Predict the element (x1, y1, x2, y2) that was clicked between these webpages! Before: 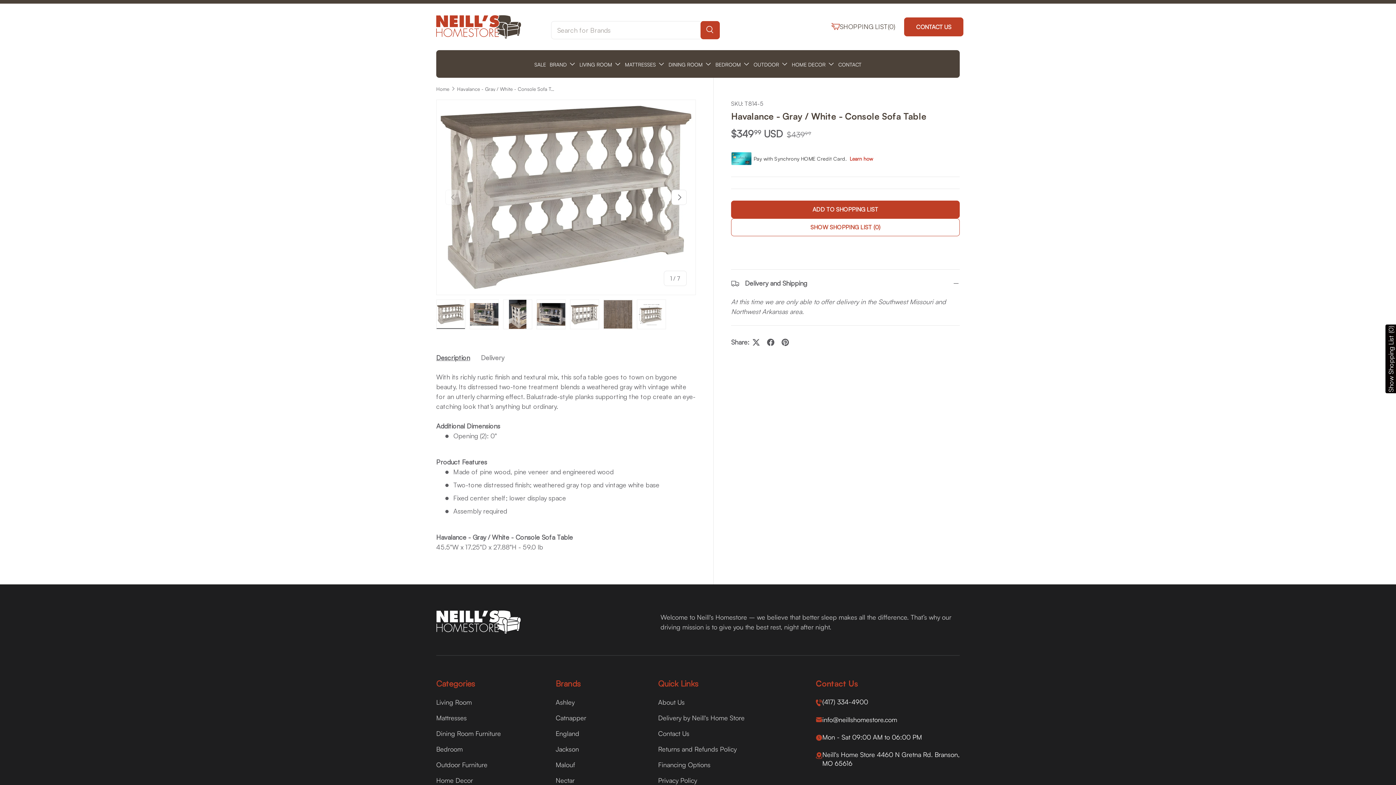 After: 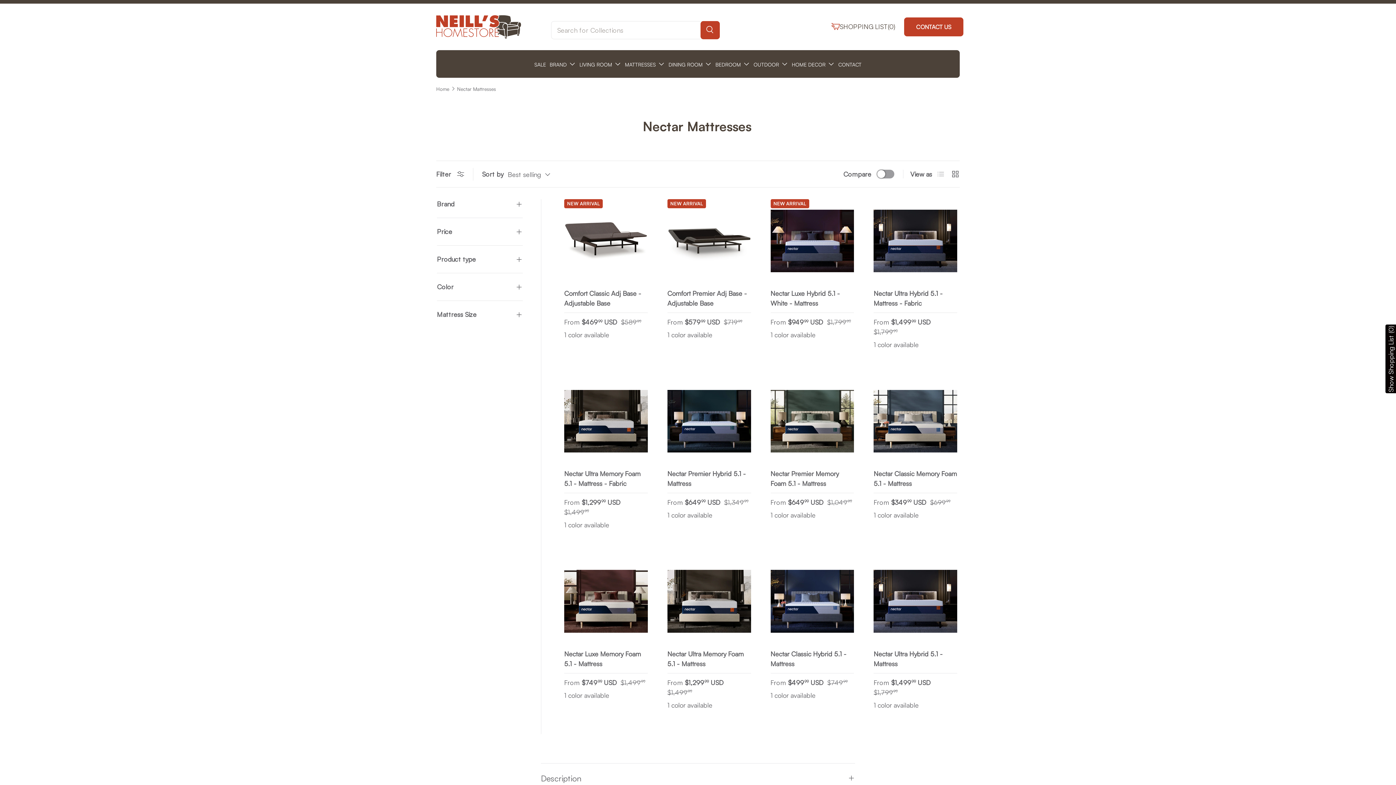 Action: bbox: (555, 776, 574, 784) label: Nectar